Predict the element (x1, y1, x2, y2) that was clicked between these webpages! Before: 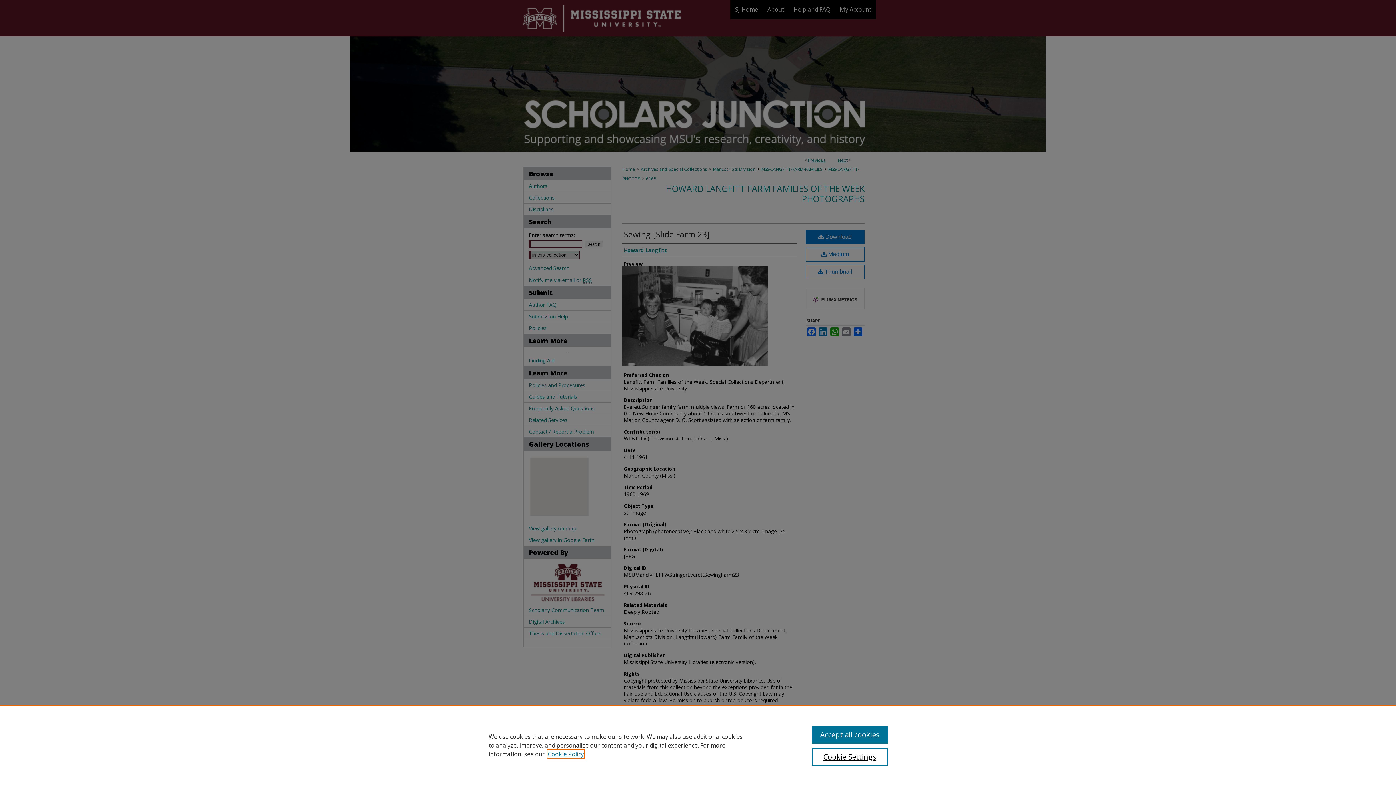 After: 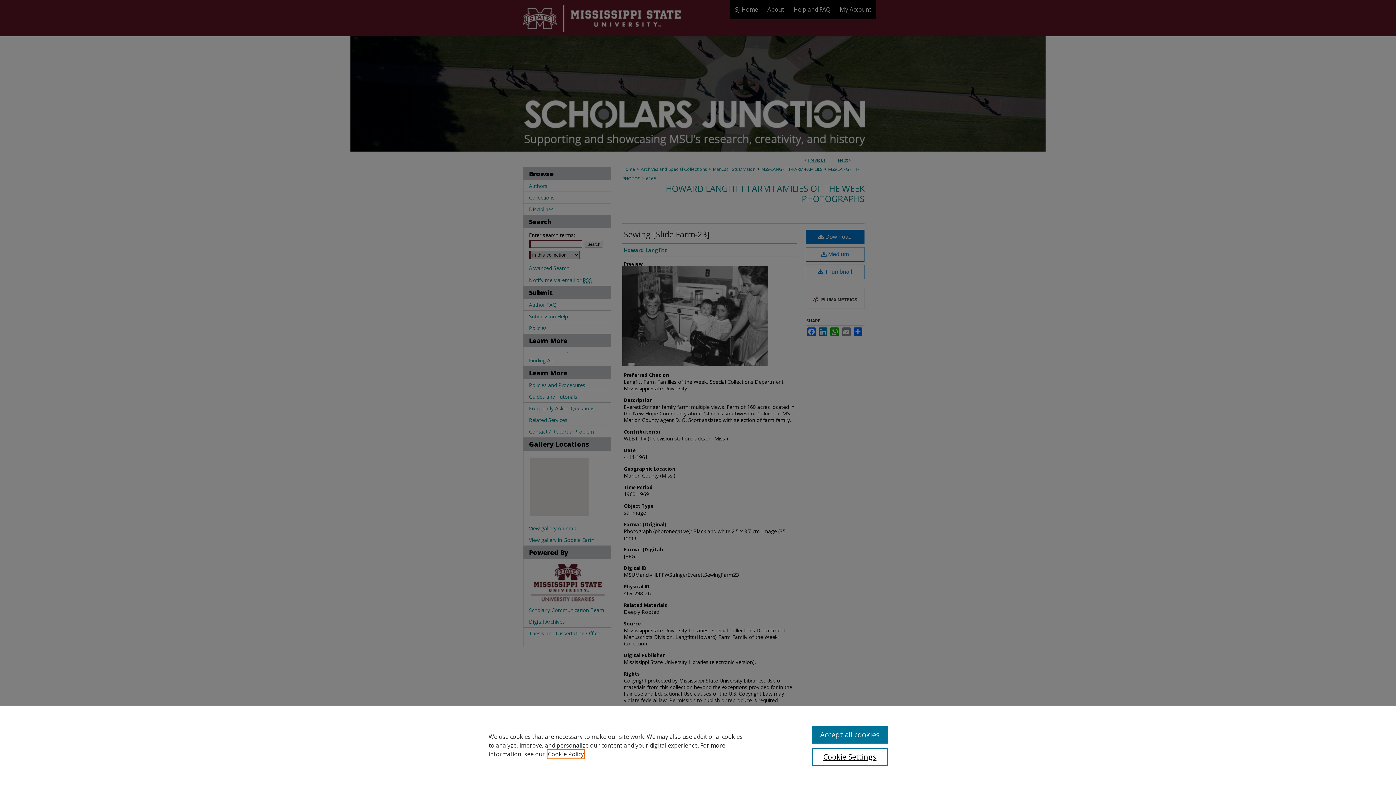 Action: bbox: (548, 750, 584, 758) label: , opens in a new tab